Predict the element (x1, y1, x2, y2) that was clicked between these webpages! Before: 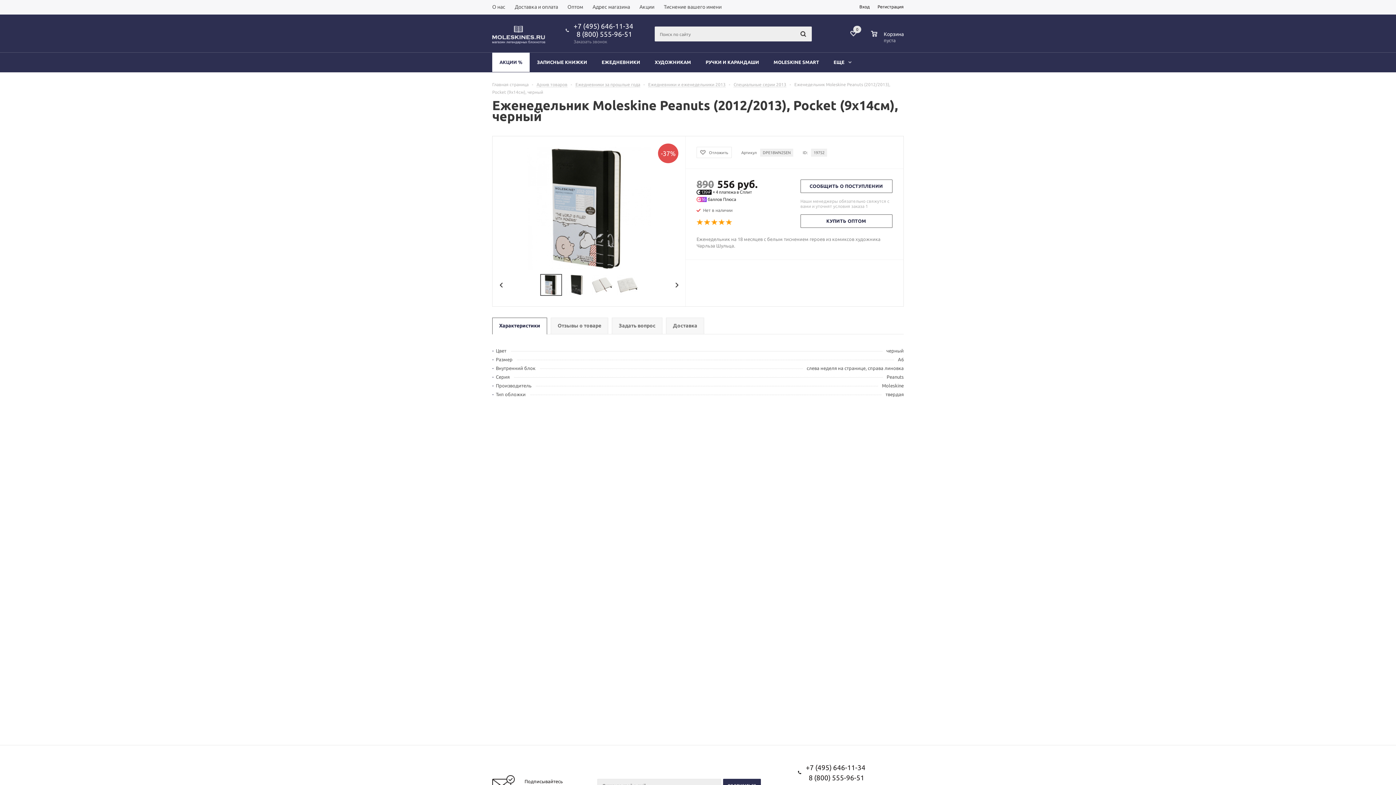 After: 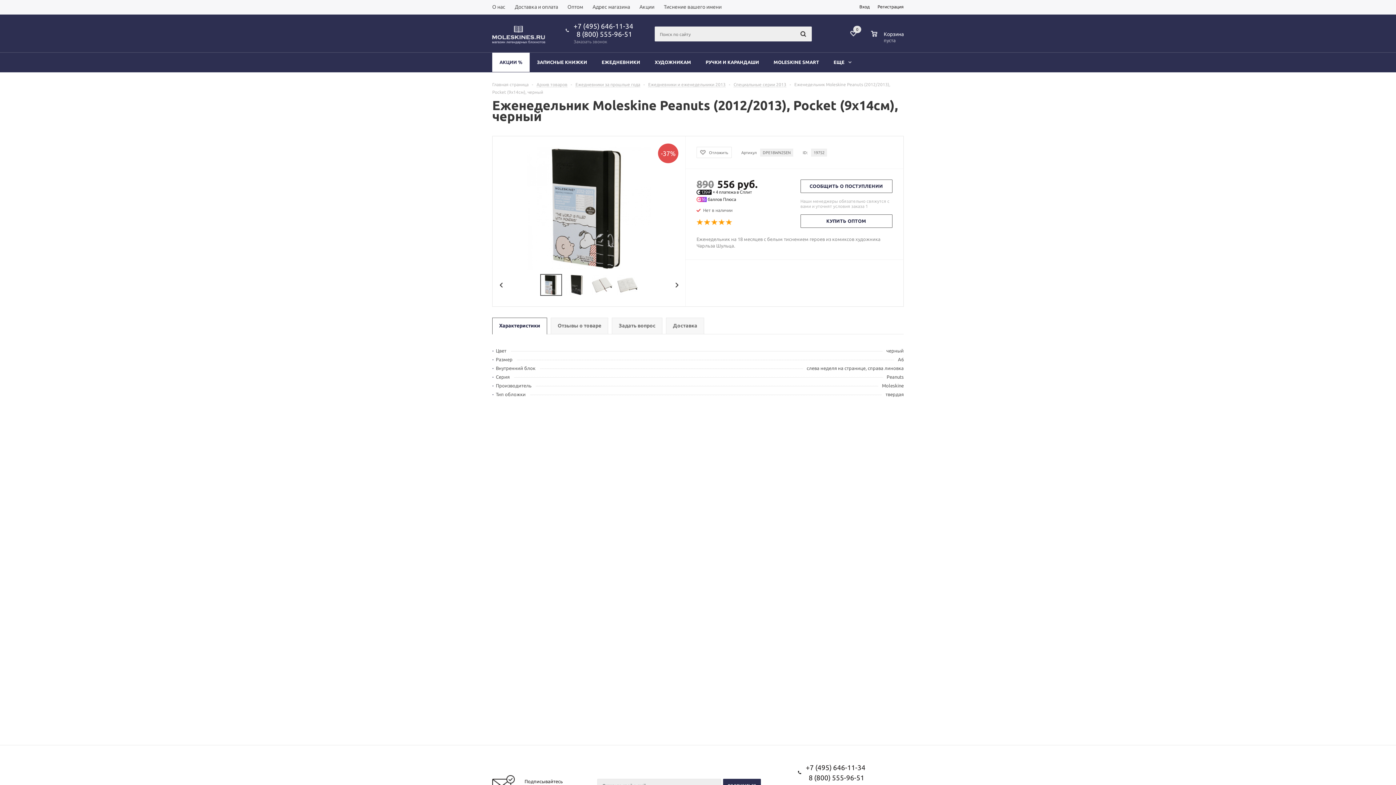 Action: bbox: (573, 30, 632, 38) label:   8 (800) 555-96-51